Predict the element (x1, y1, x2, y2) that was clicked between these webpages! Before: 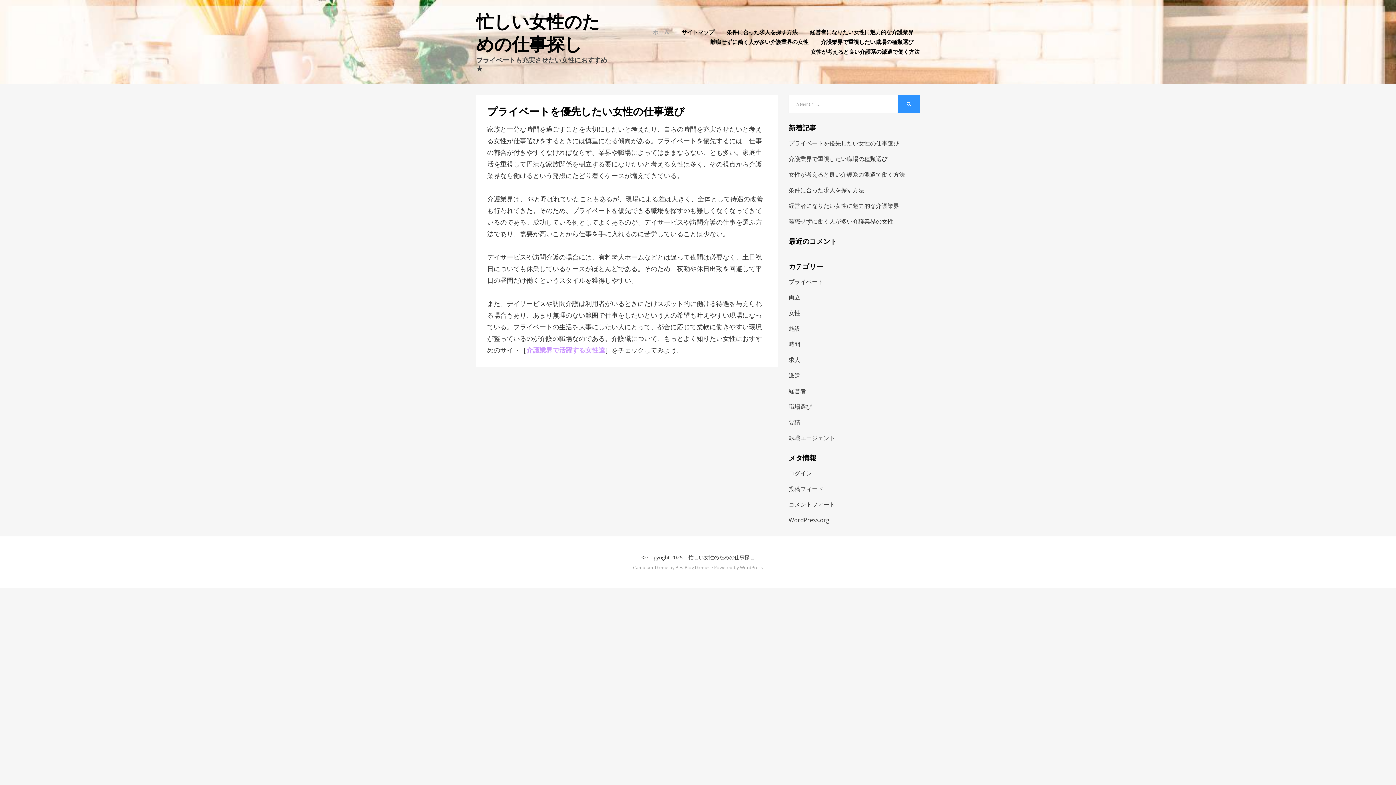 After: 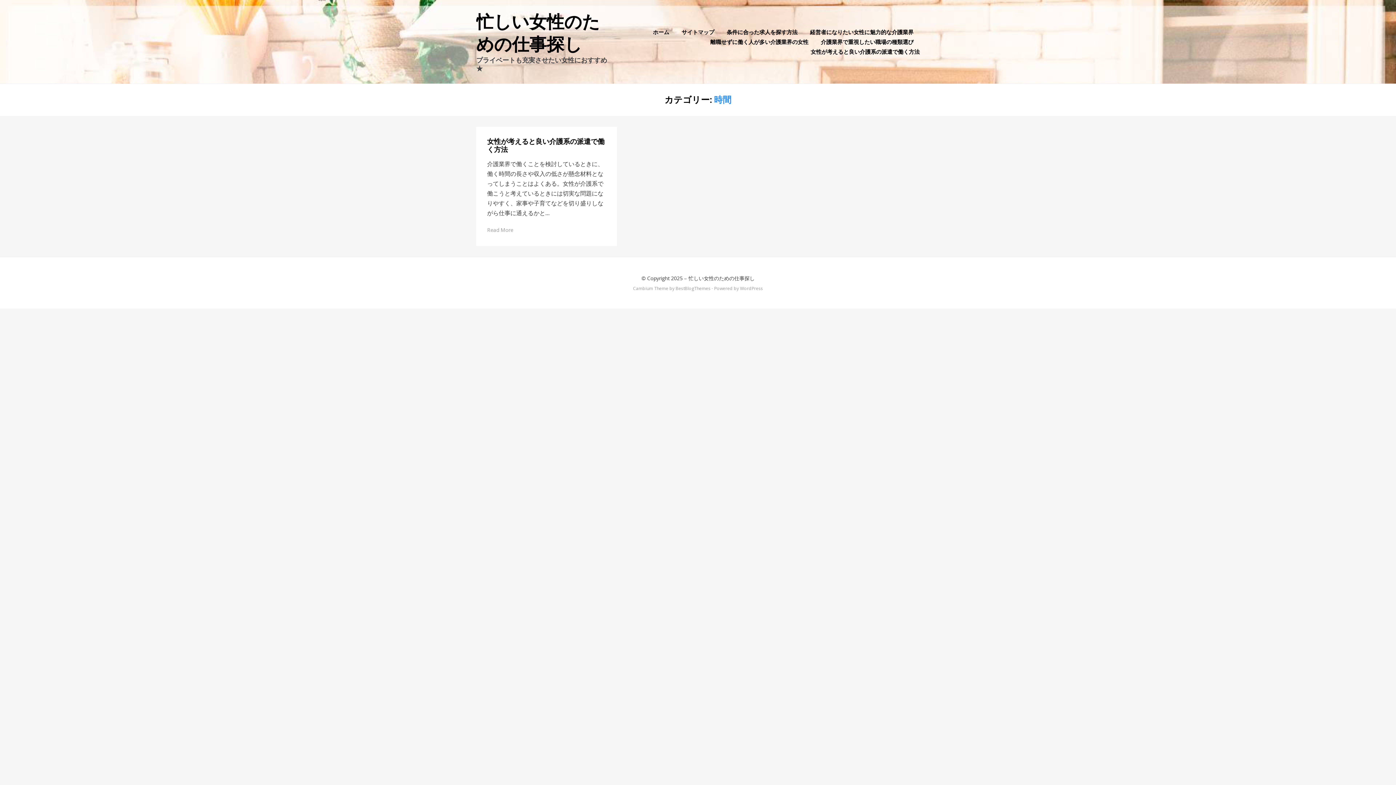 Action: label: 時間 bbox: (788, 340, 800, 348)